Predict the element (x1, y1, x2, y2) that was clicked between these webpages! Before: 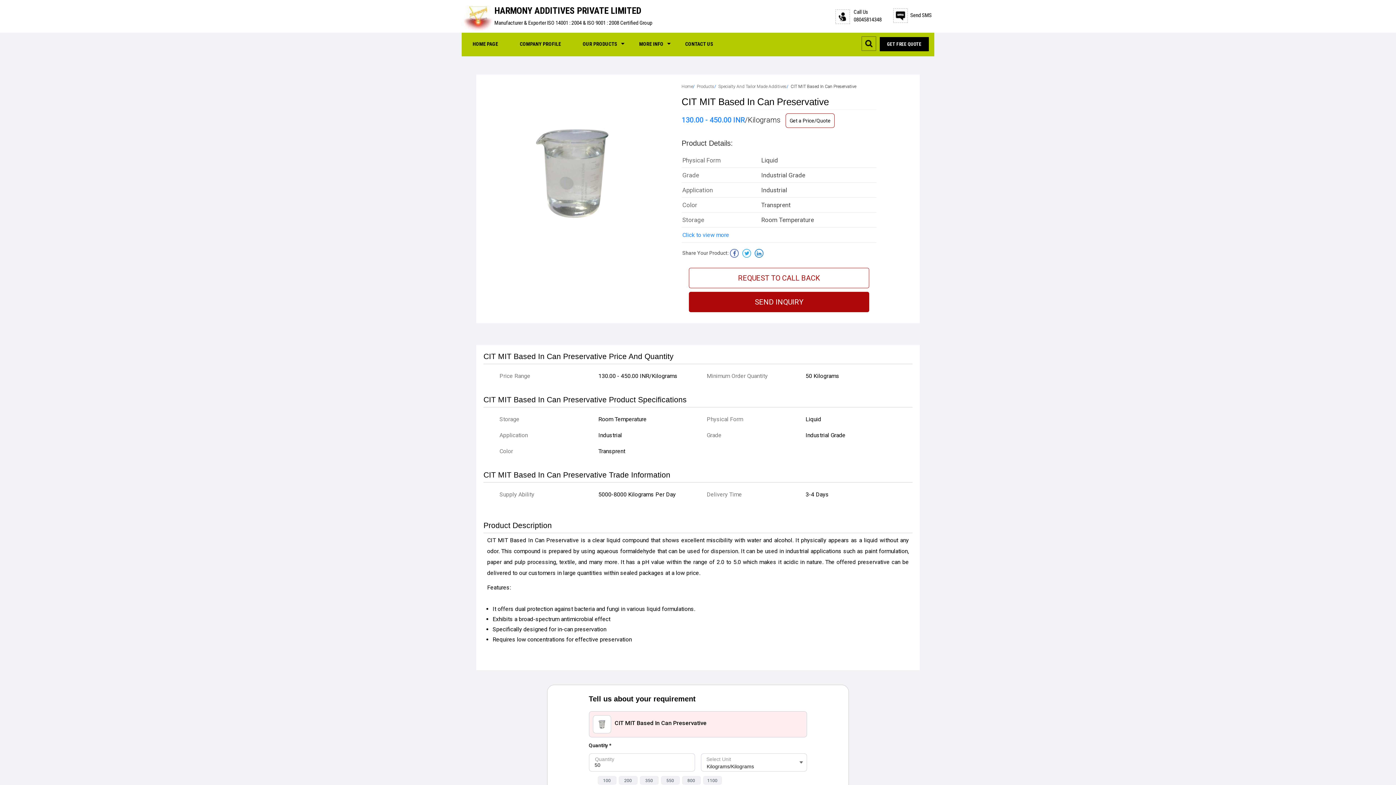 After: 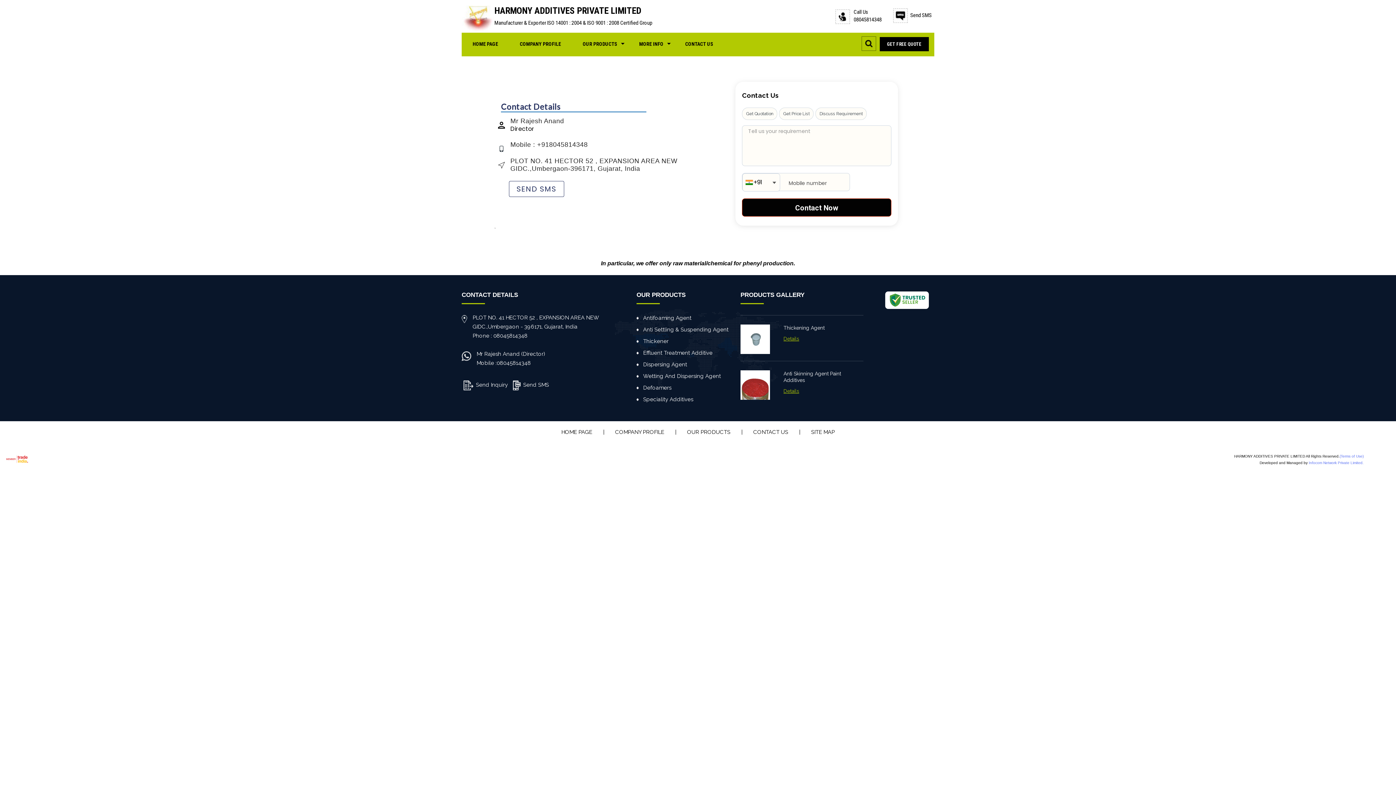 Action: bbox: (880, 37, 929, 51) label: GET FREE QUOTE